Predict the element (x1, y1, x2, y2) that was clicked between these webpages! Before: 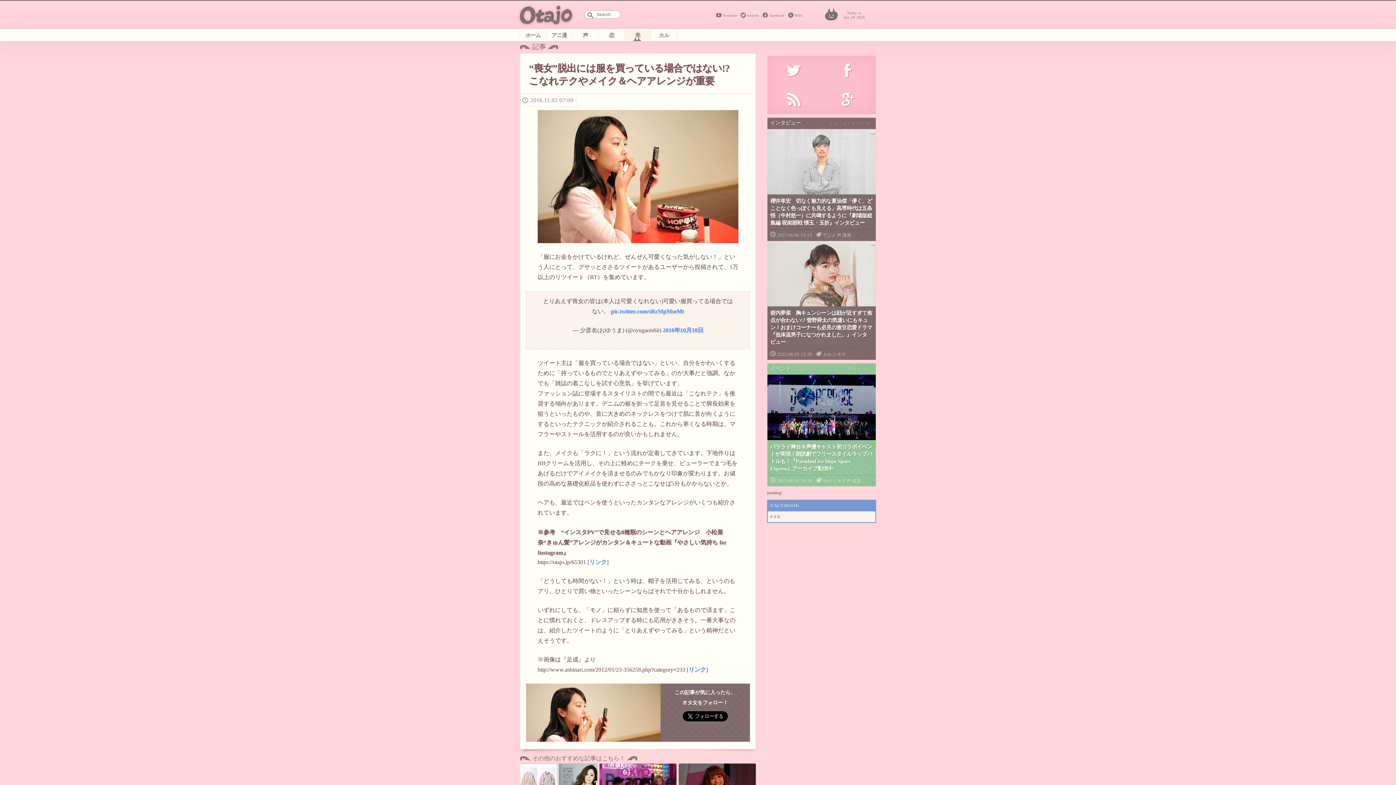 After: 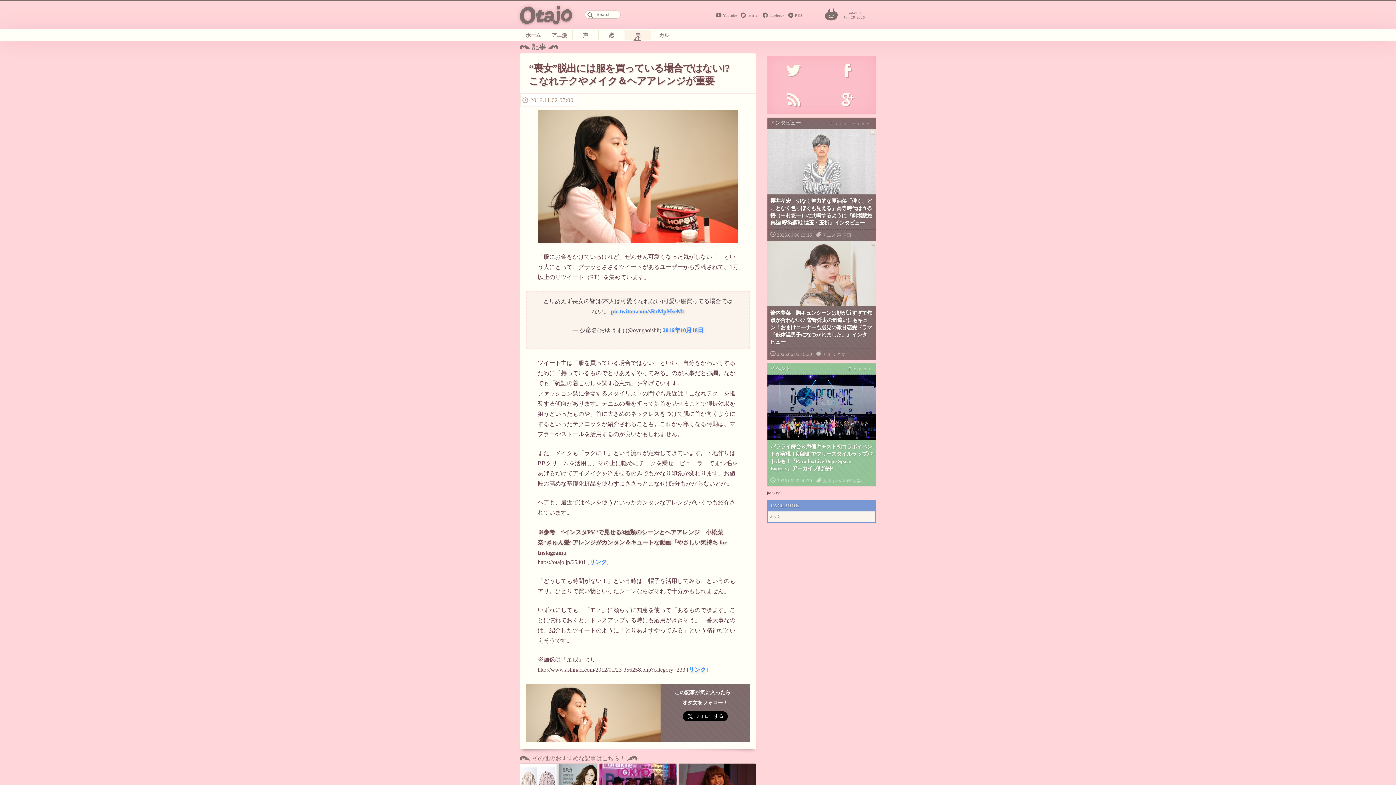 Action: label: リンク bbox: (688, 666, 706, 673)